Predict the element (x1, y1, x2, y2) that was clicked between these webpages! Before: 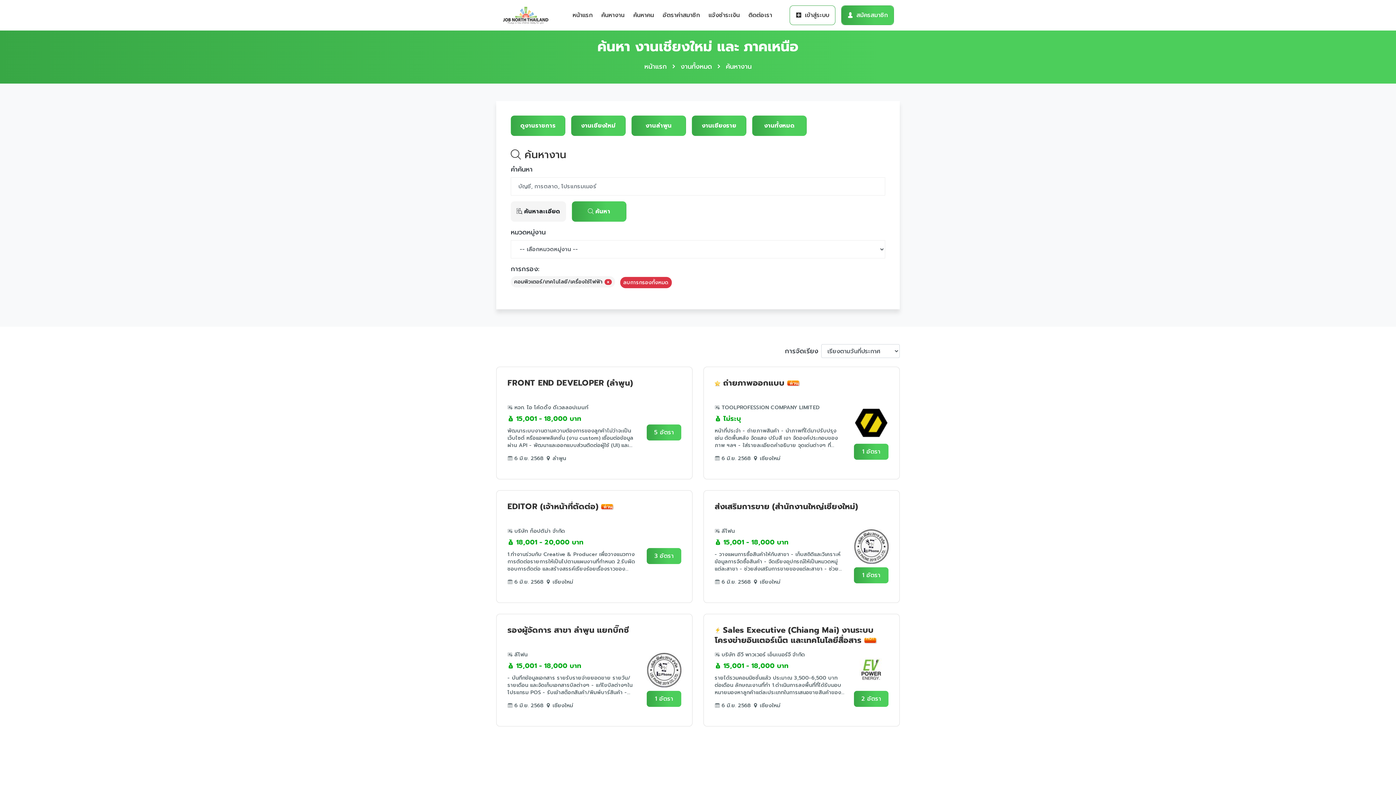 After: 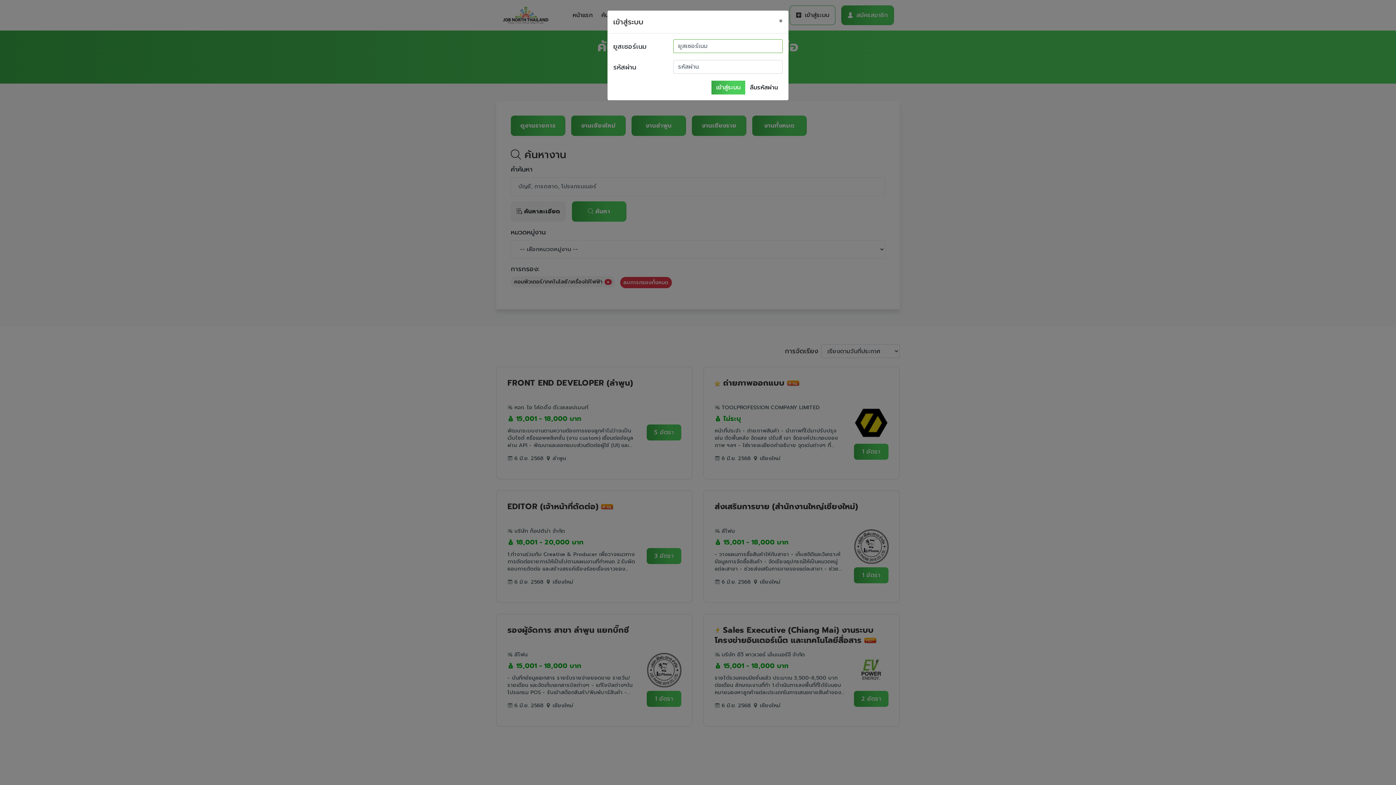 Action: label:  เข้าสู่ระบบ bbox: (789, 5, 835, 25)